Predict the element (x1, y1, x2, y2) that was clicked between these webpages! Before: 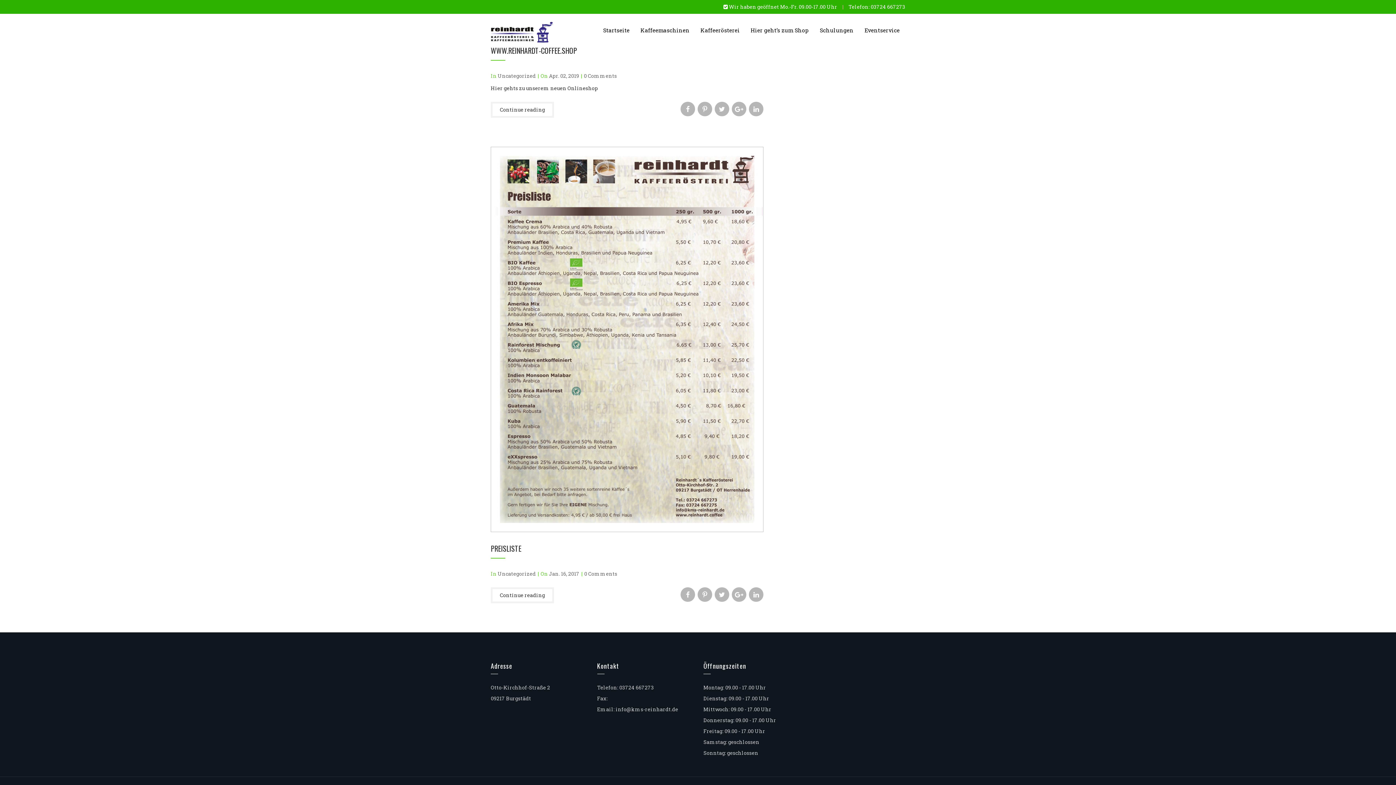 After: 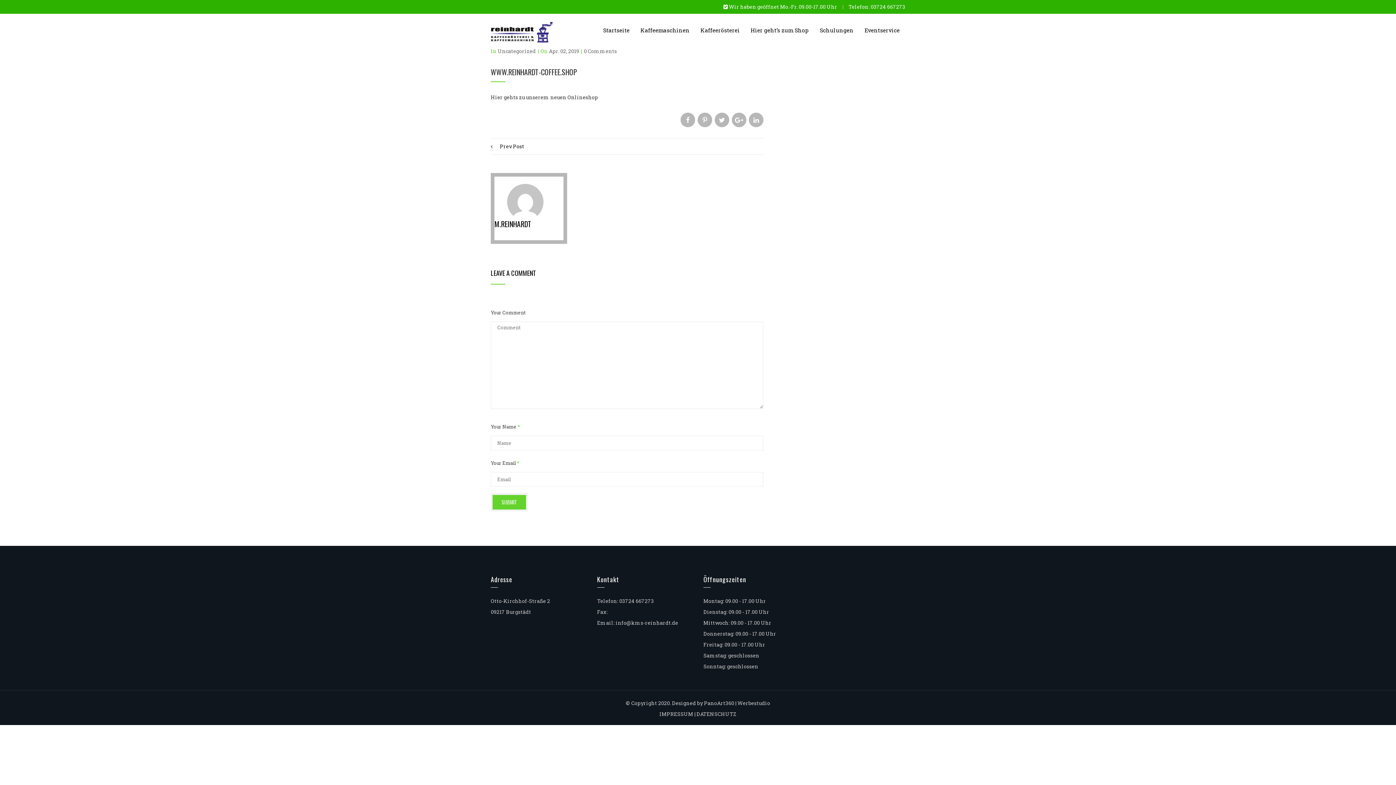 Action: bbox: (490, 45, 577, 56) label: WWW.REINHARDT-COFFEE.SHOP